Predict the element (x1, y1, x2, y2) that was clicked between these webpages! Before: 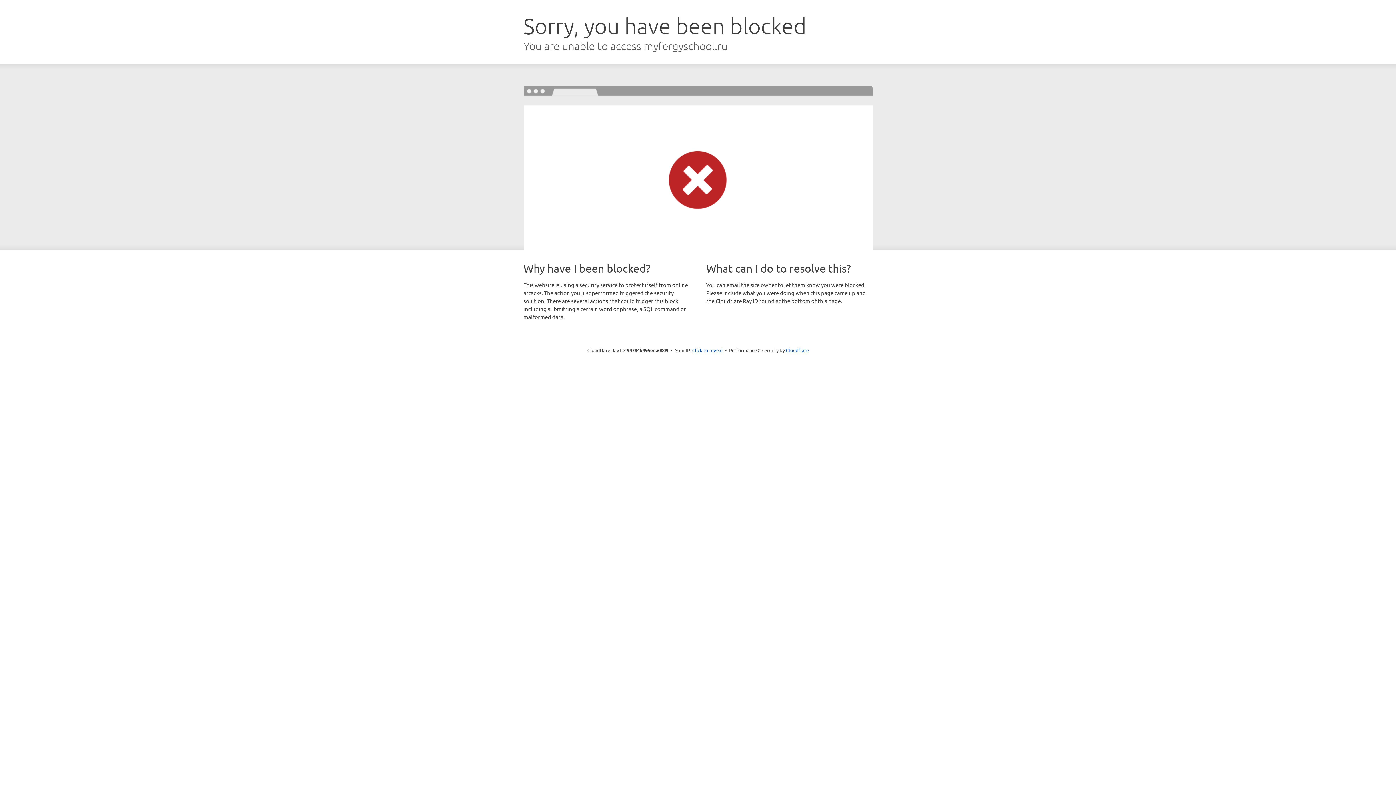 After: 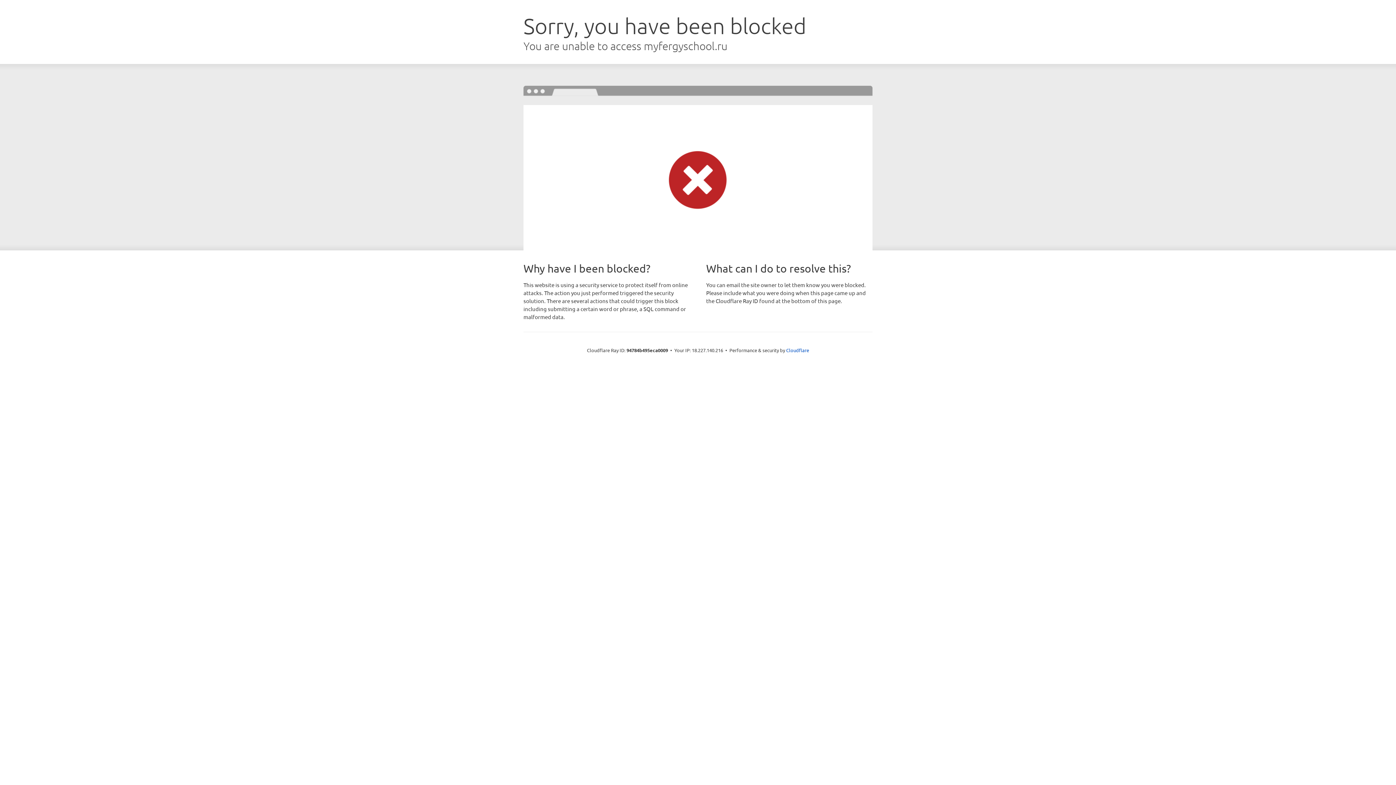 Action: bbox: (692, 346, 722, 353) label: Click to reveal